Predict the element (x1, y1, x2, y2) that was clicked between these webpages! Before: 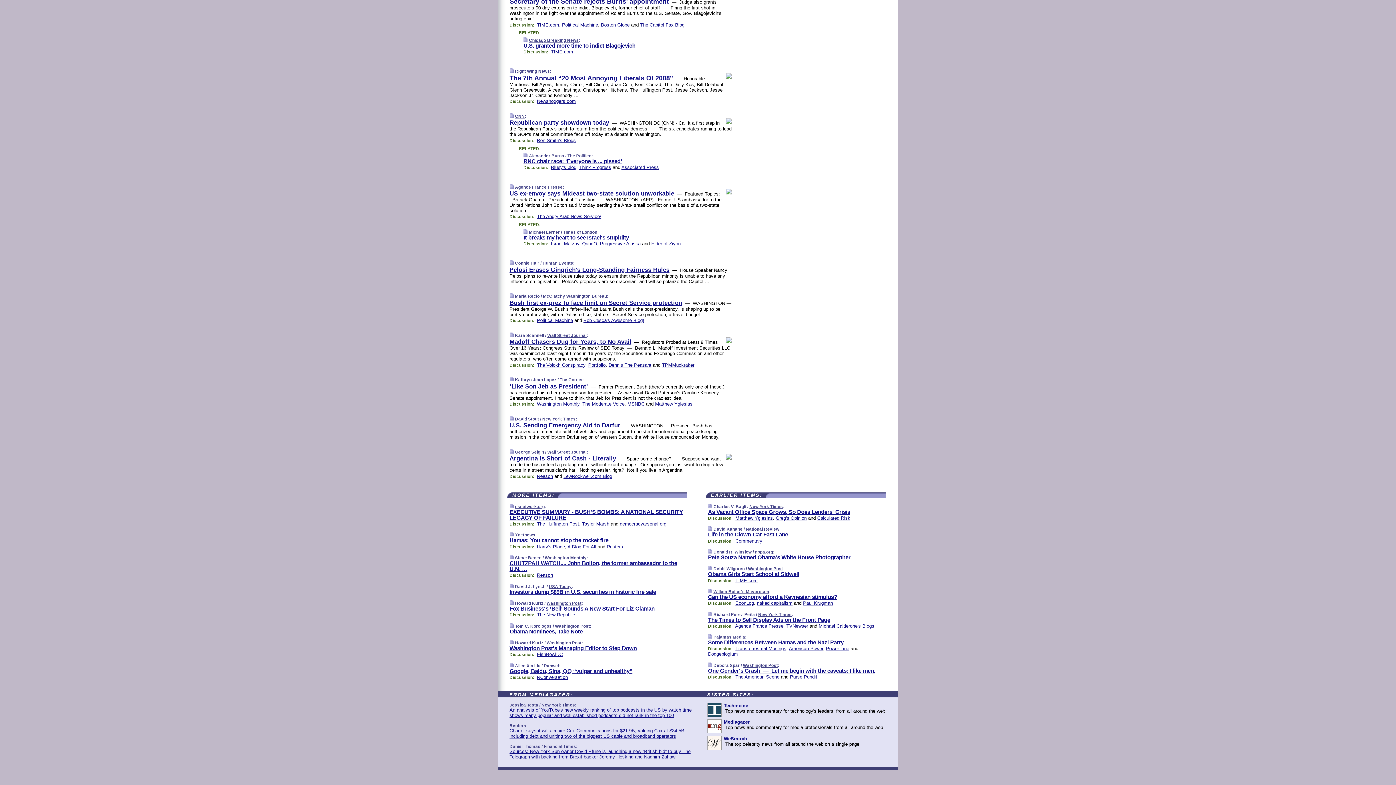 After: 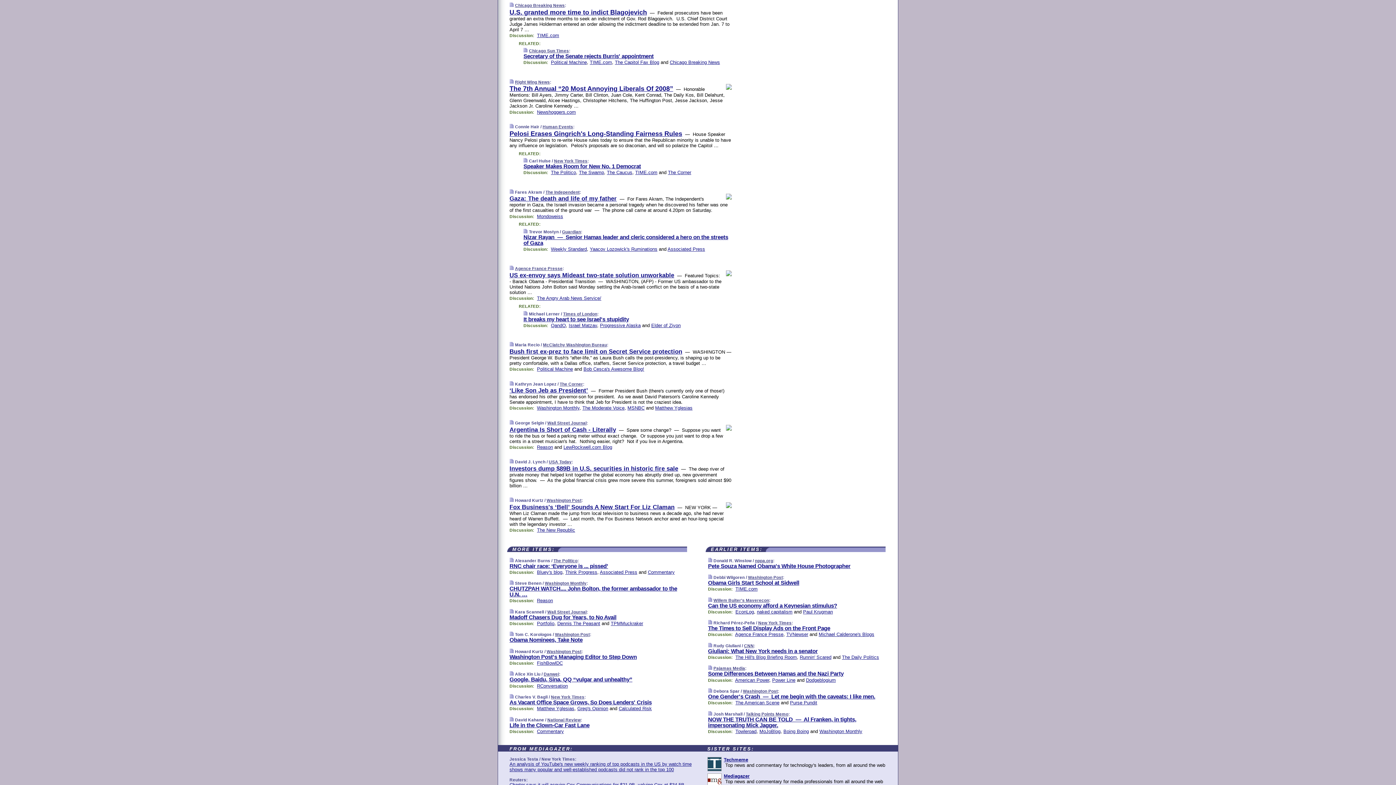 Action: bbox: (523, 37, 527, 42)